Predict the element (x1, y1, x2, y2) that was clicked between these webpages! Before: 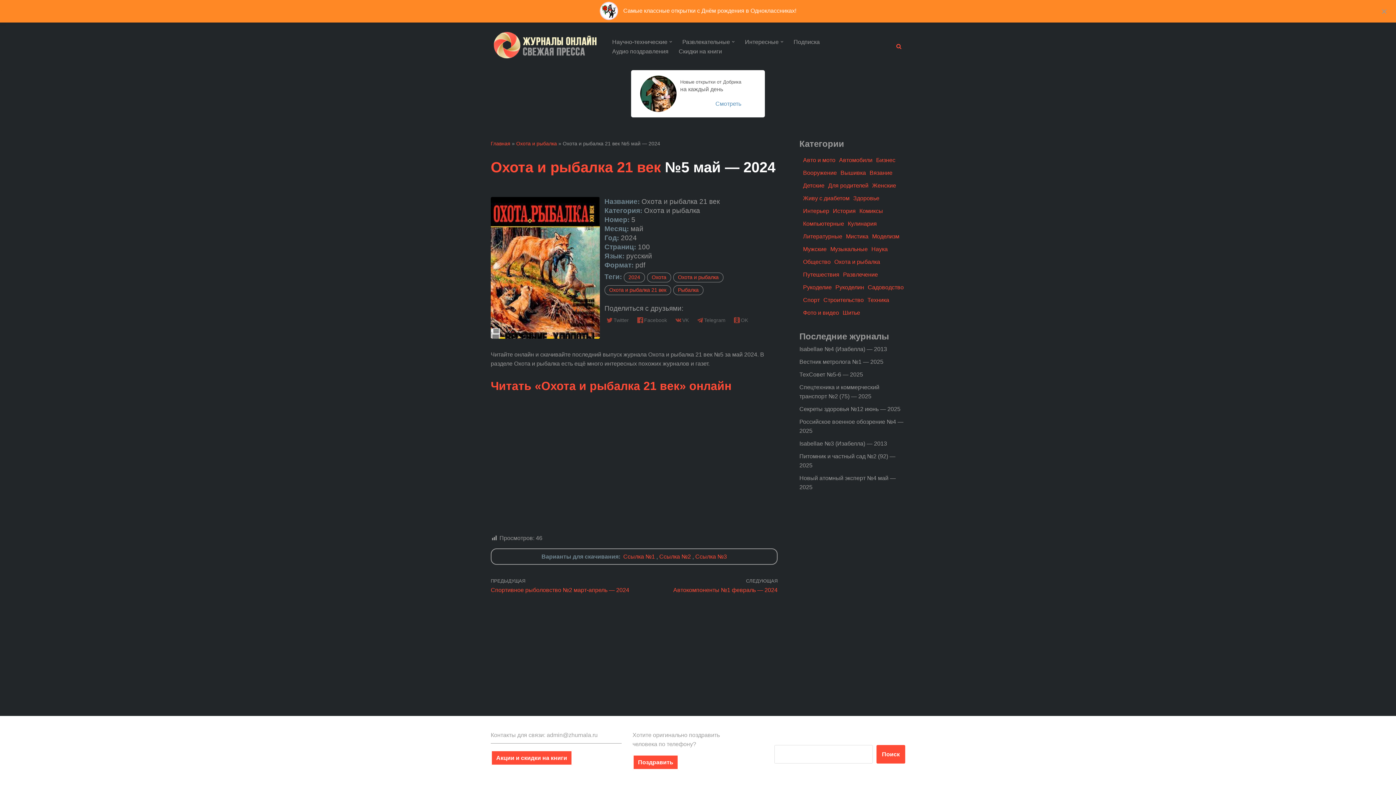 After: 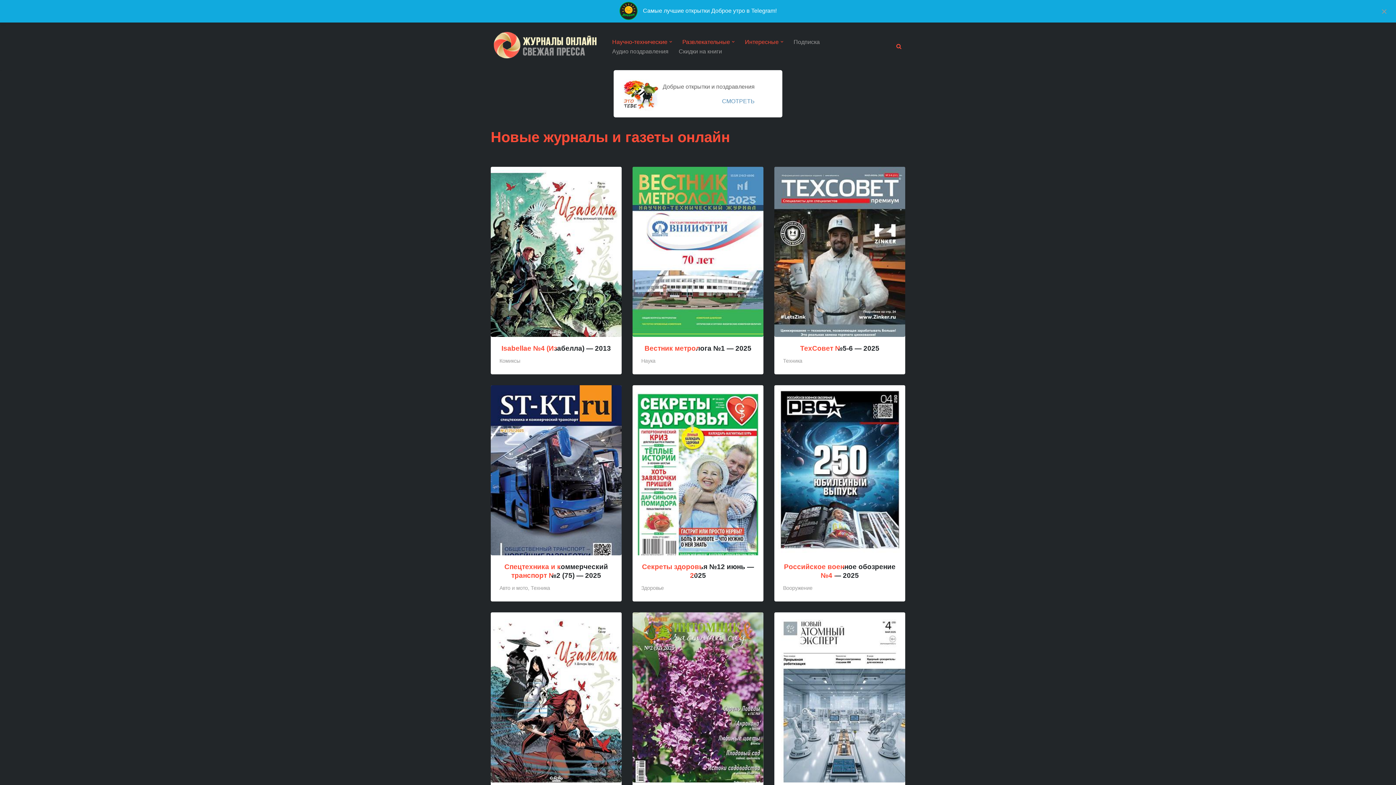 Action: label: Научно-технические bbox: (612, 36, 667, 46)